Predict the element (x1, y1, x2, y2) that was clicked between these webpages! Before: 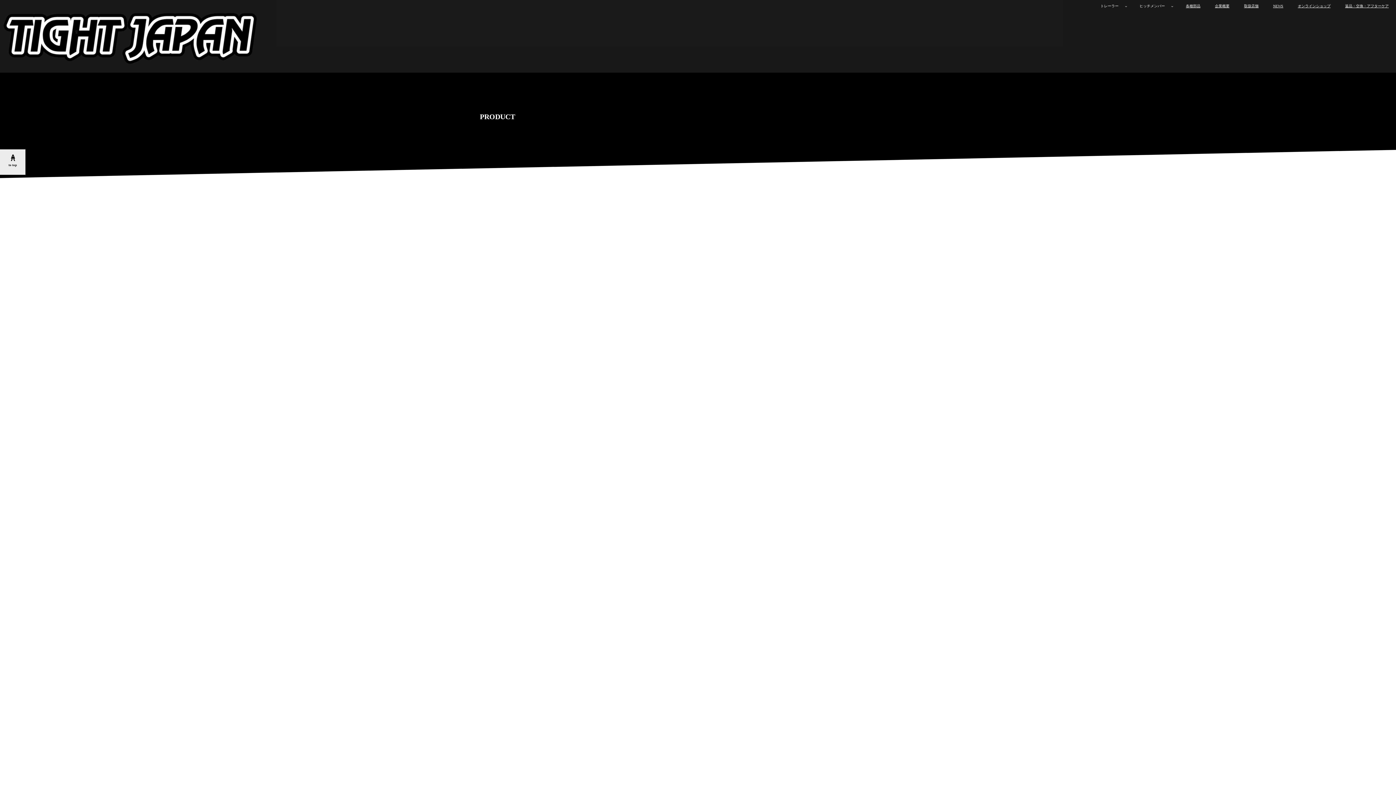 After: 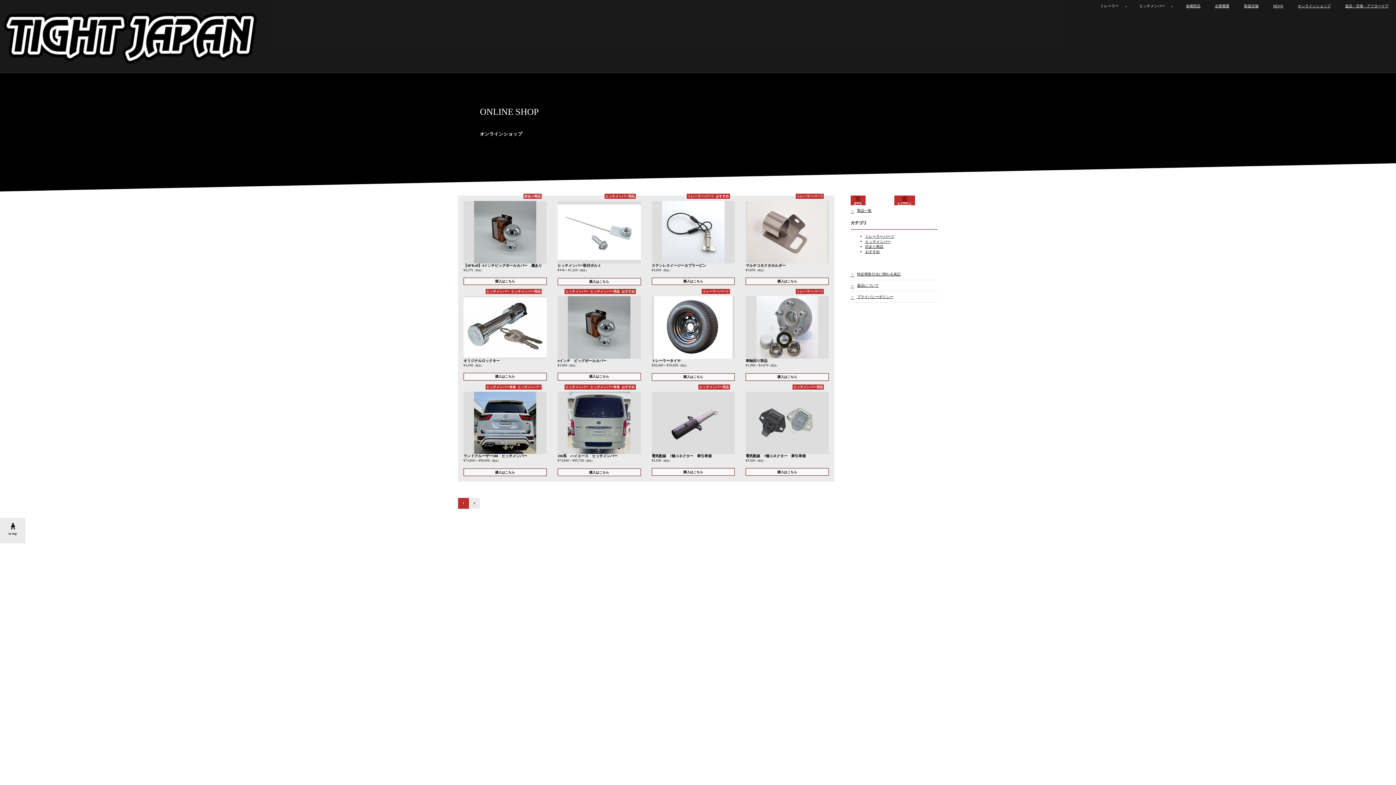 Action: label: オンラインショップ bbox: (1290, 0, 1338, 12)